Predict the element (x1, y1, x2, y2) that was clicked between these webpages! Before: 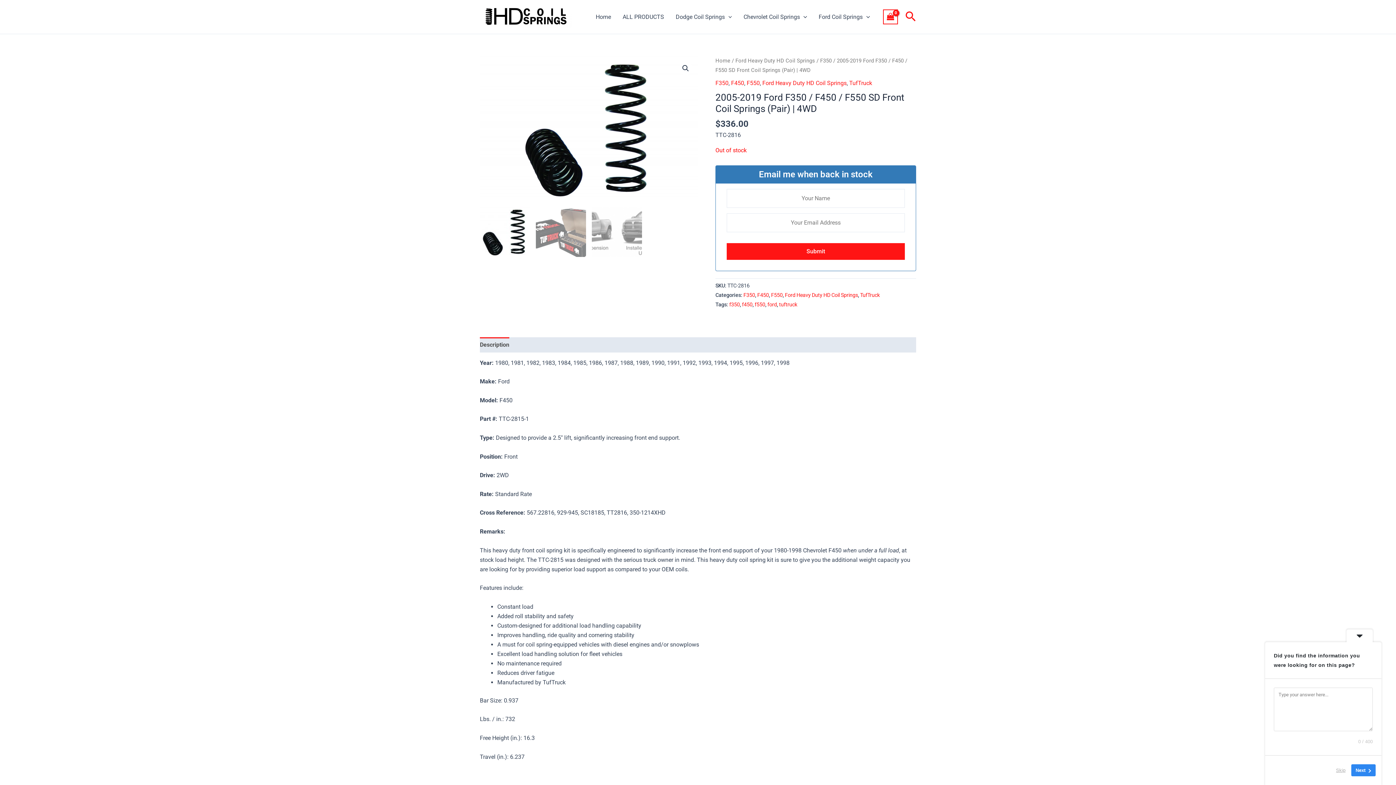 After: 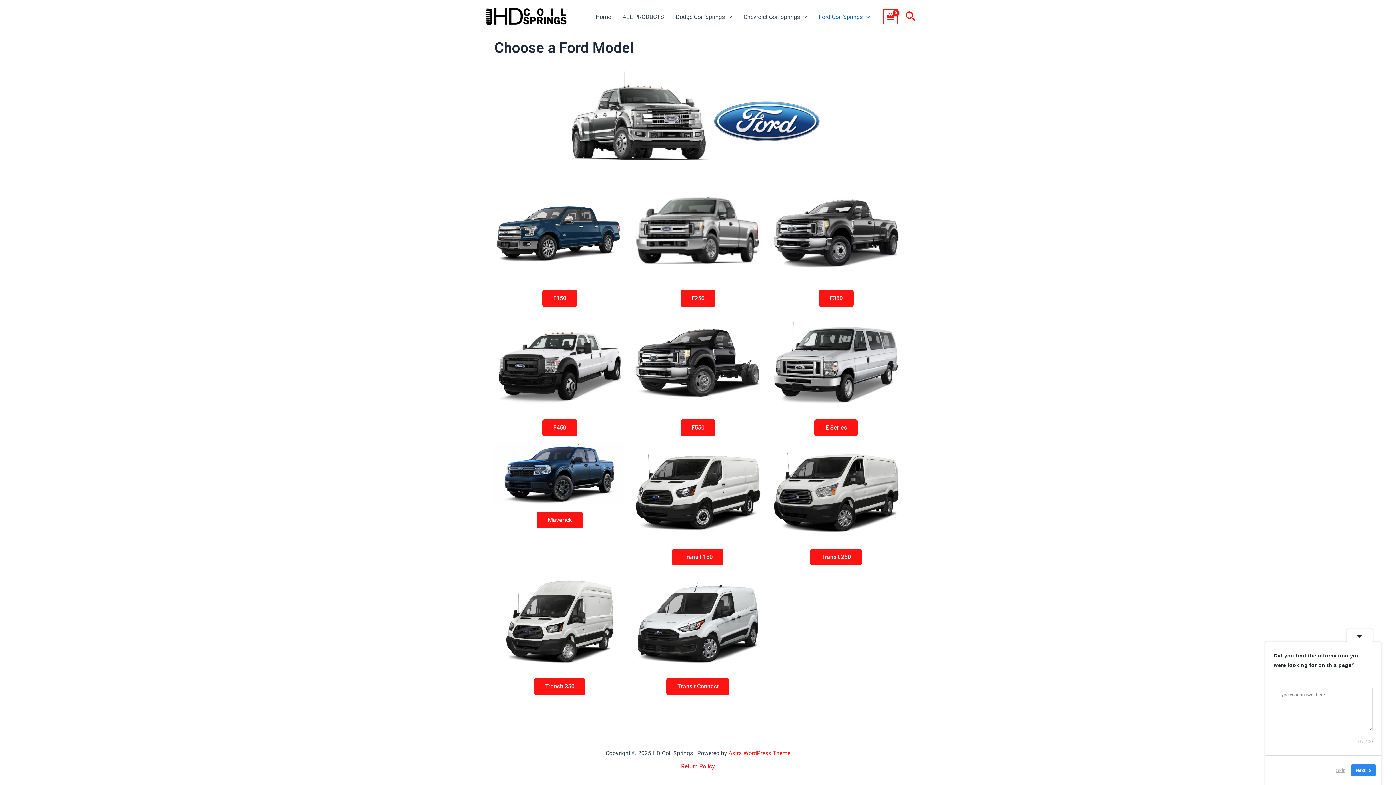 Action: bbox: (813, 2, 875, 31) label: Ford Coil Springs